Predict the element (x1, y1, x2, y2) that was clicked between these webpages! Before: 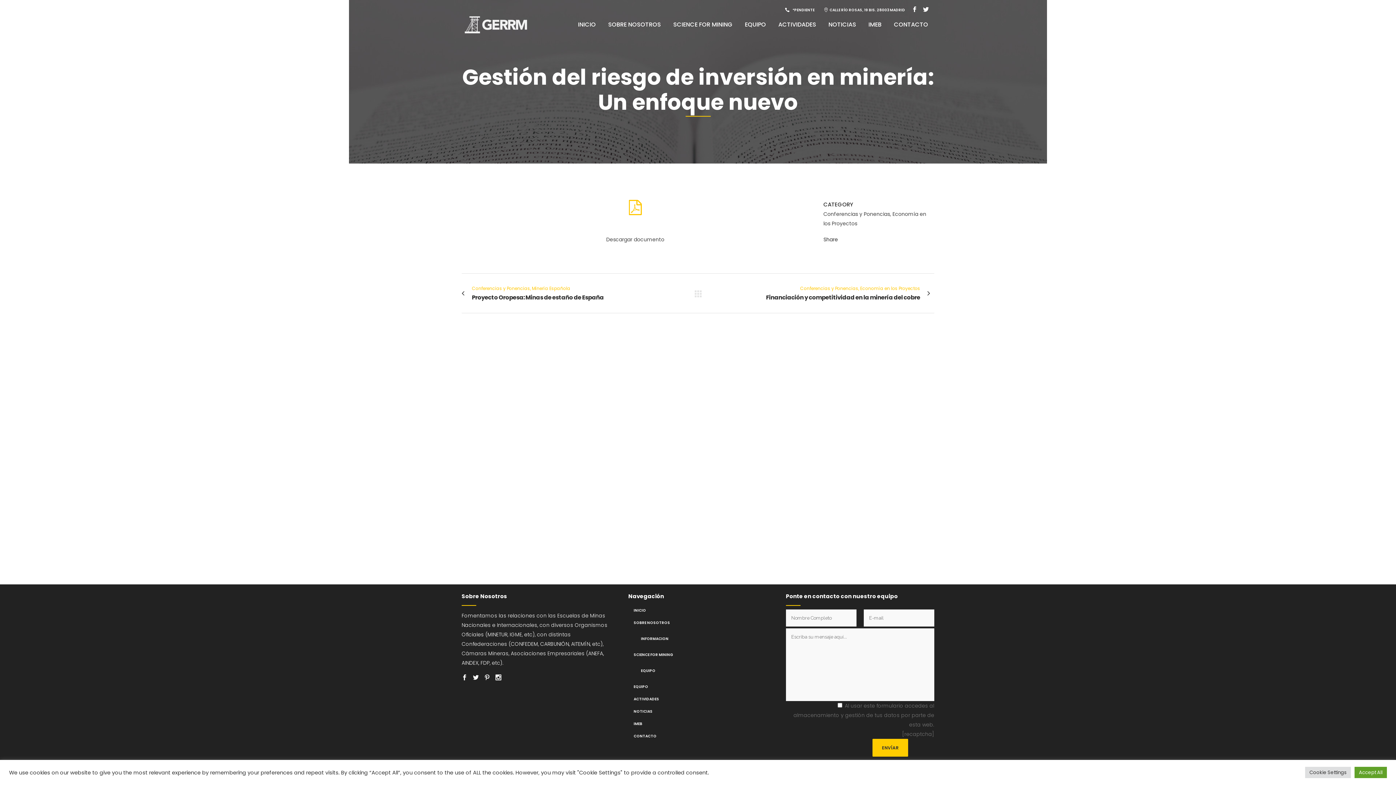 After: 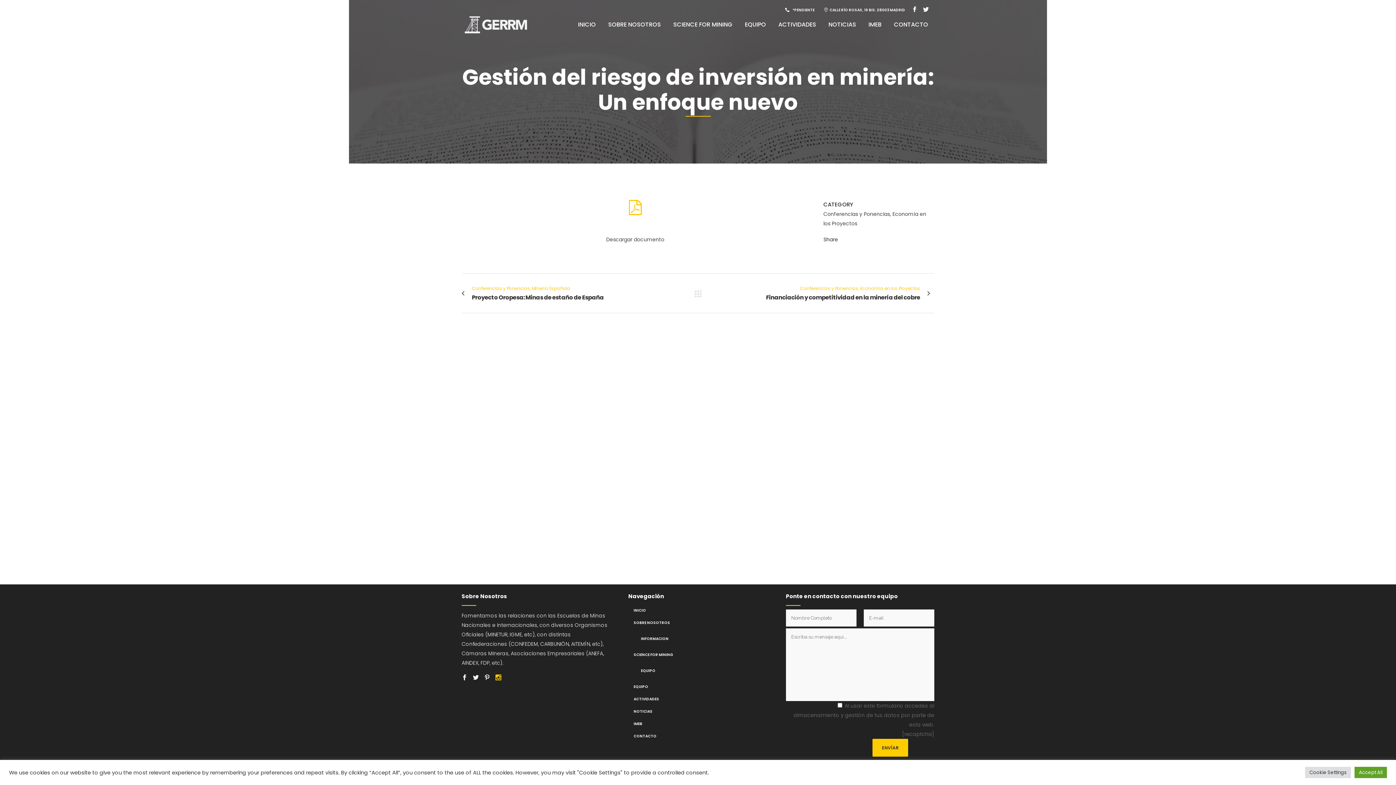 Action: bbox: (495, 676, 501, 681)